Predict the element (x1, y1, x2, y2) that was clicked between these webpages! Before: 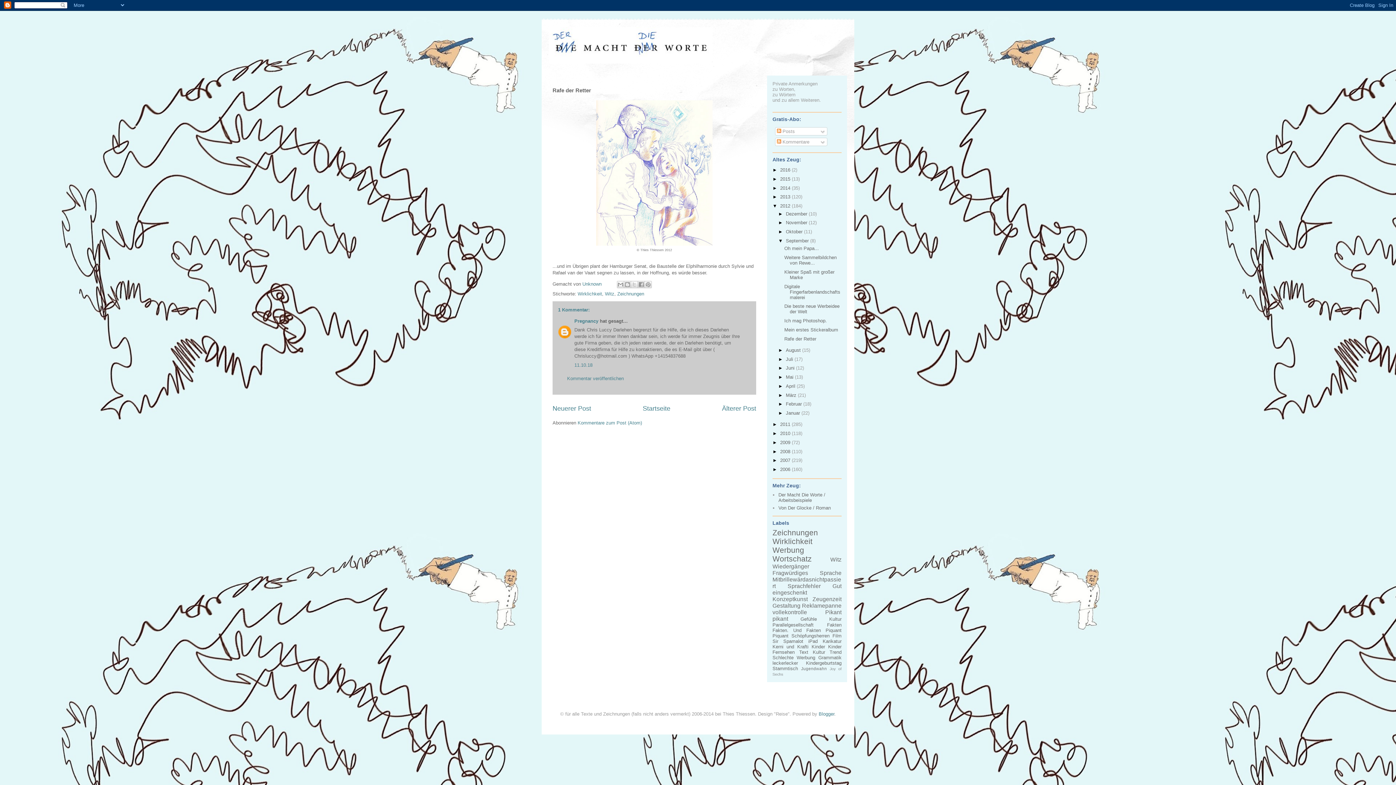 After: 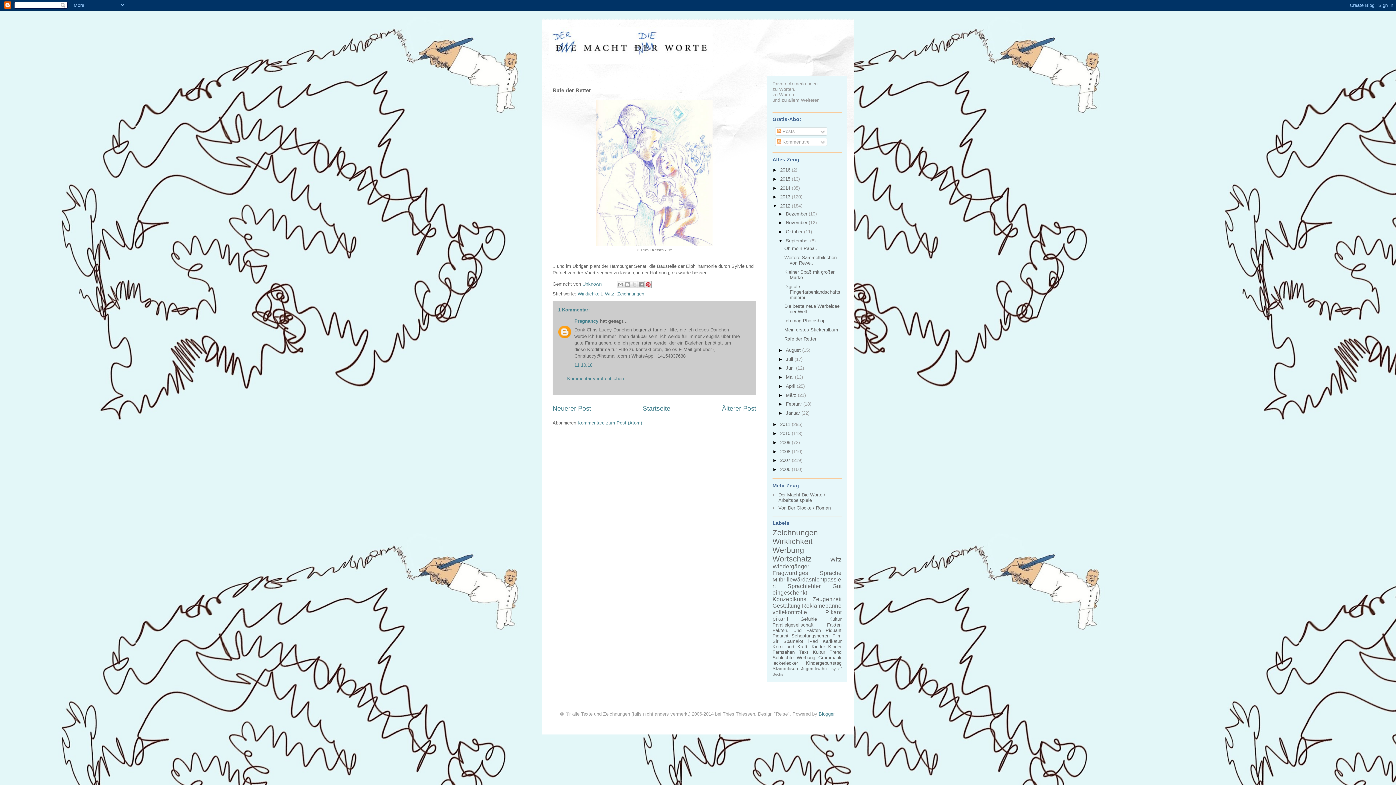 Action: bbox: (644, 280, 652, 288) label: Auf Pinterest teilen